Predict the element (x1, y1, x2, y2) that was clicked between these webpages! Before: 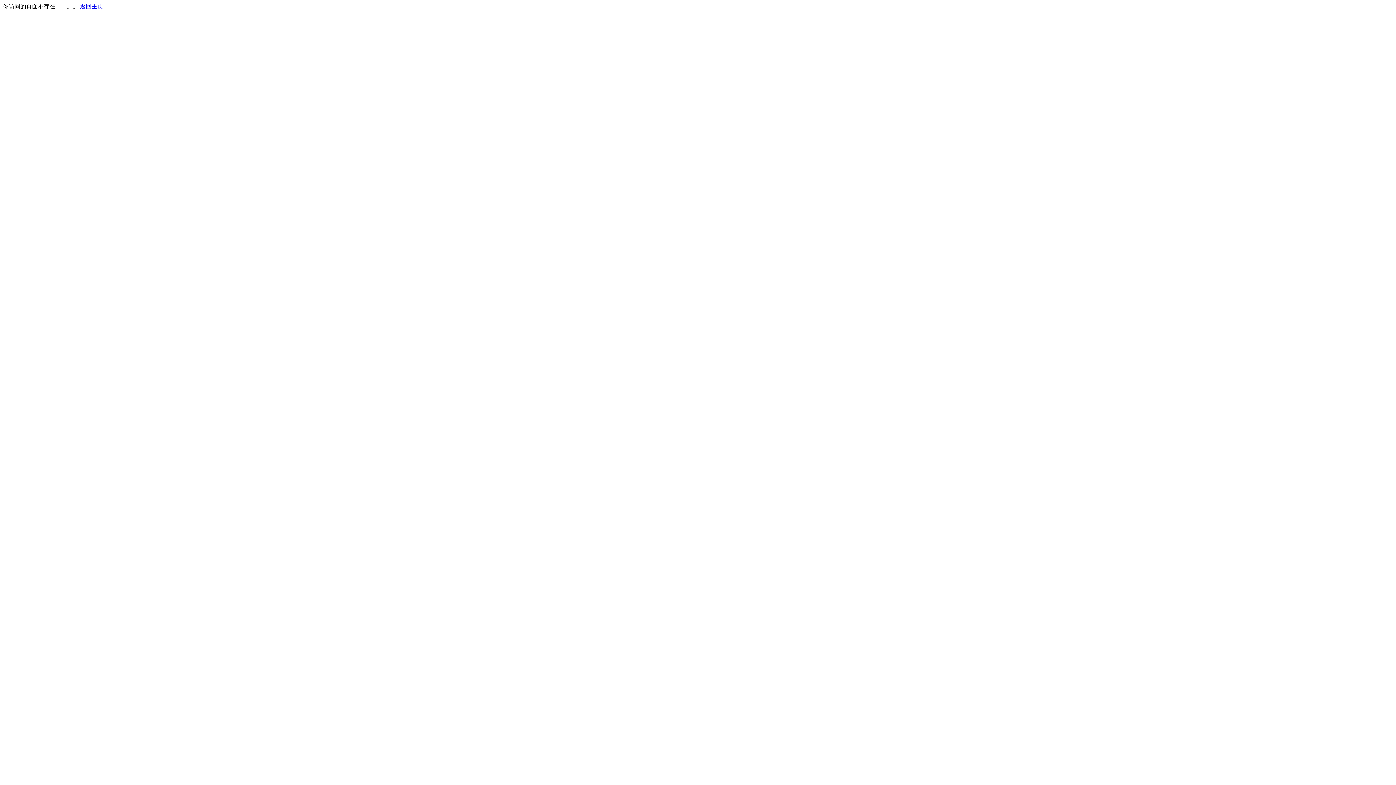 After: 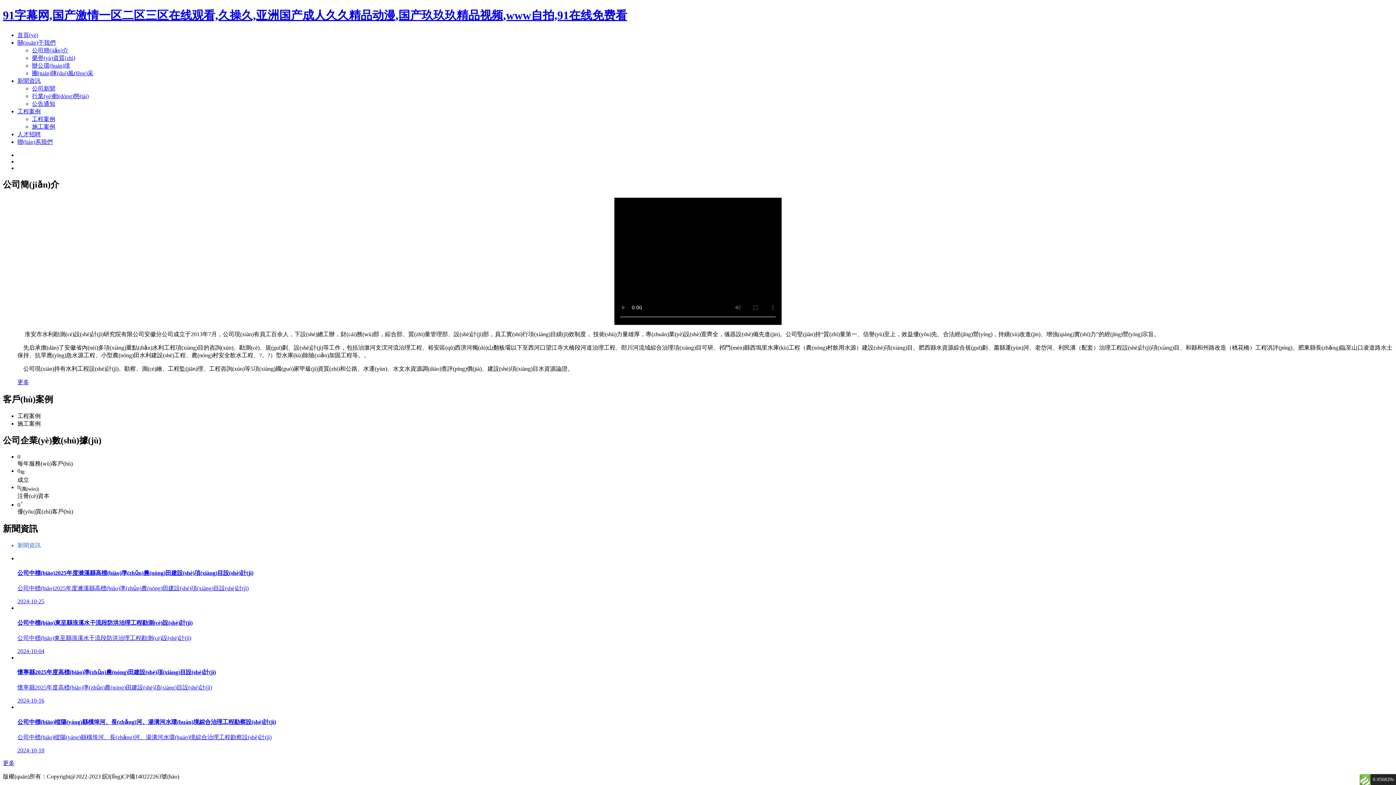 Action: bbox: (80, 3, 103, 9) label: 返回主页